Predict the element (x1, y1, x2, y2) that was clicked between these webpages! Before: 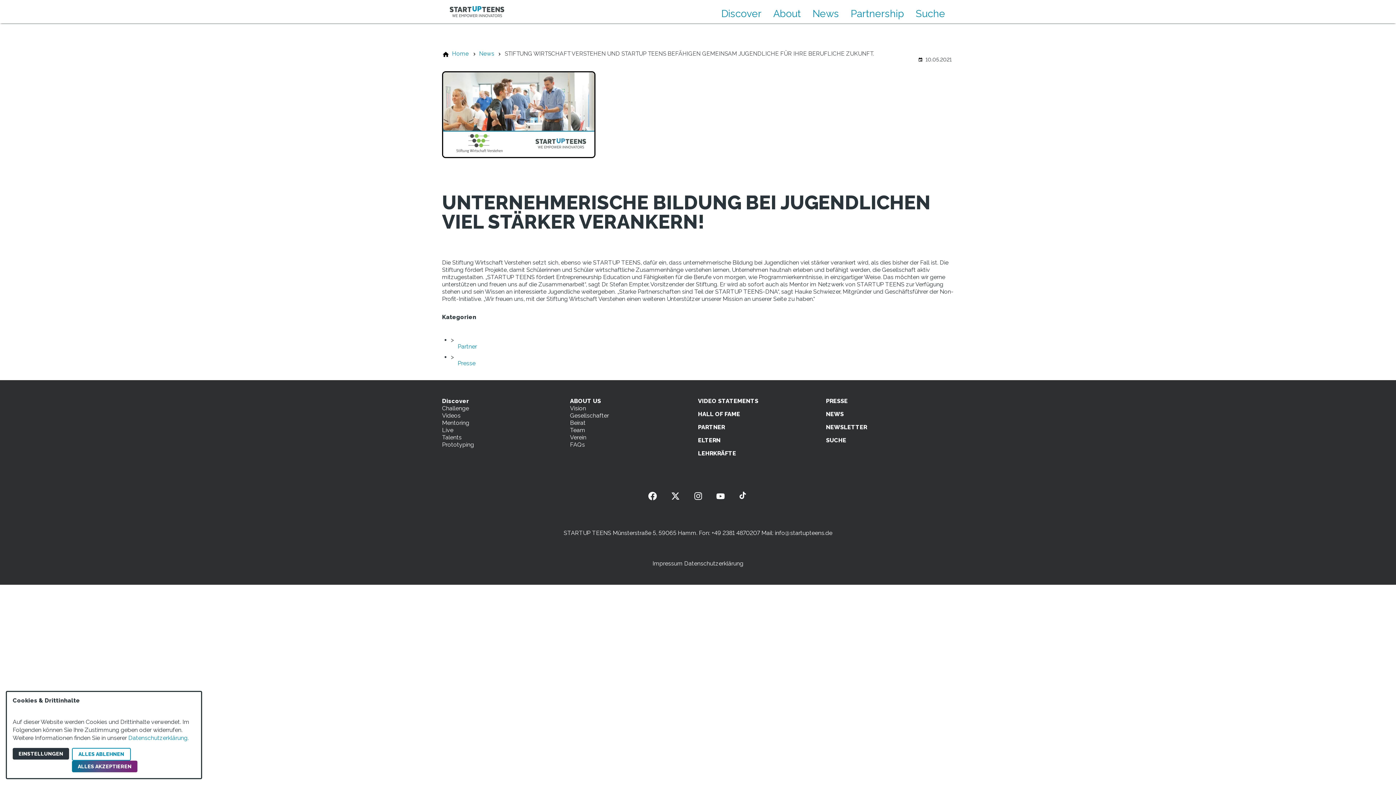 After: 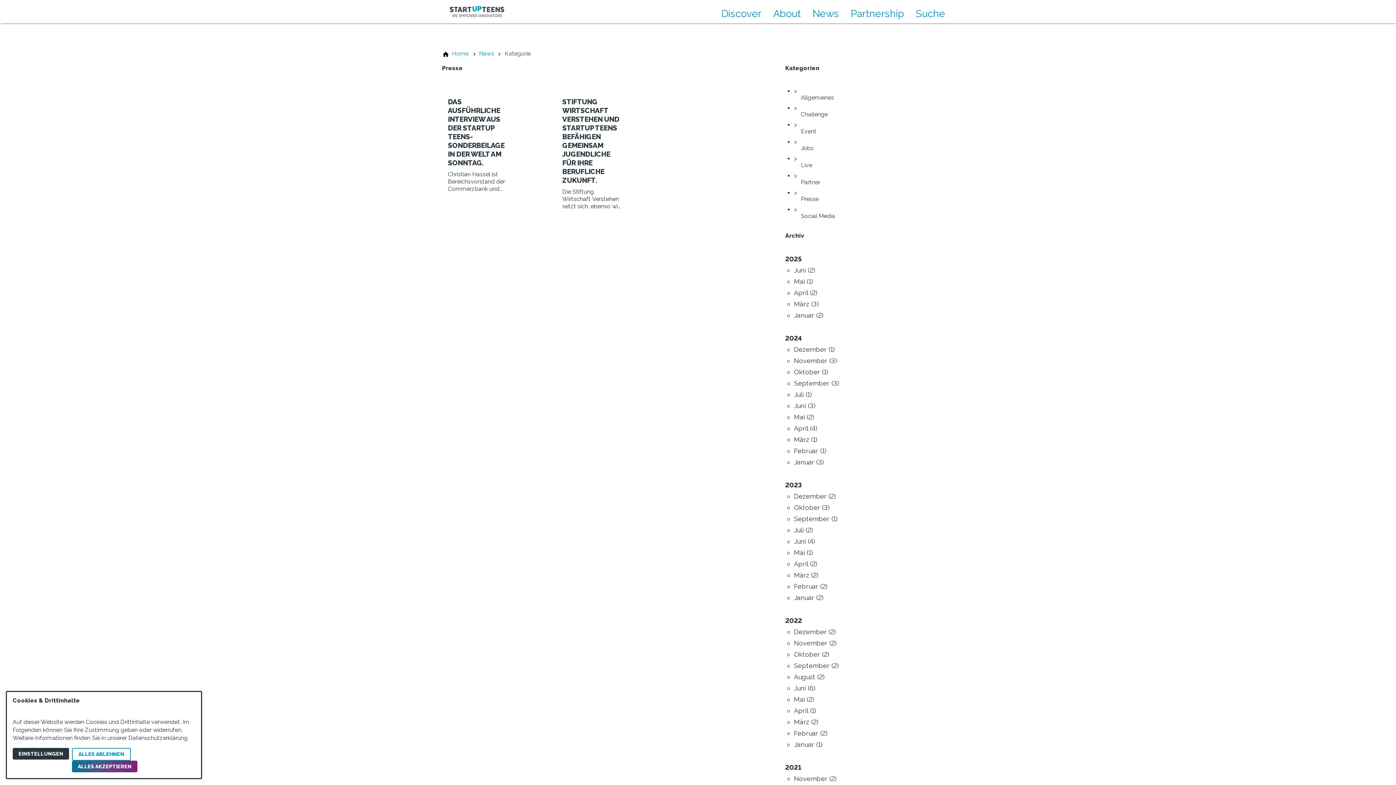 Action: bbox: (457, 360, 475, 366) label: Presse